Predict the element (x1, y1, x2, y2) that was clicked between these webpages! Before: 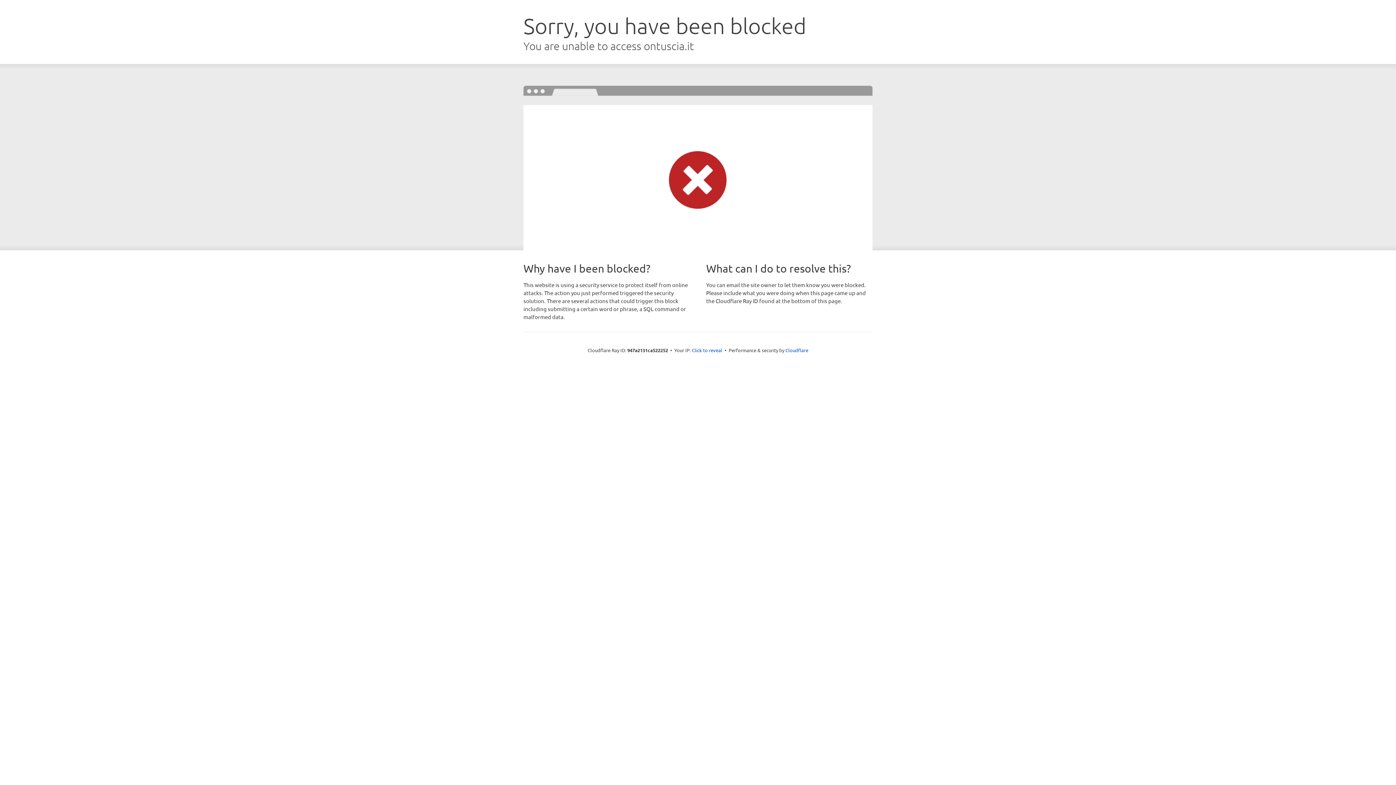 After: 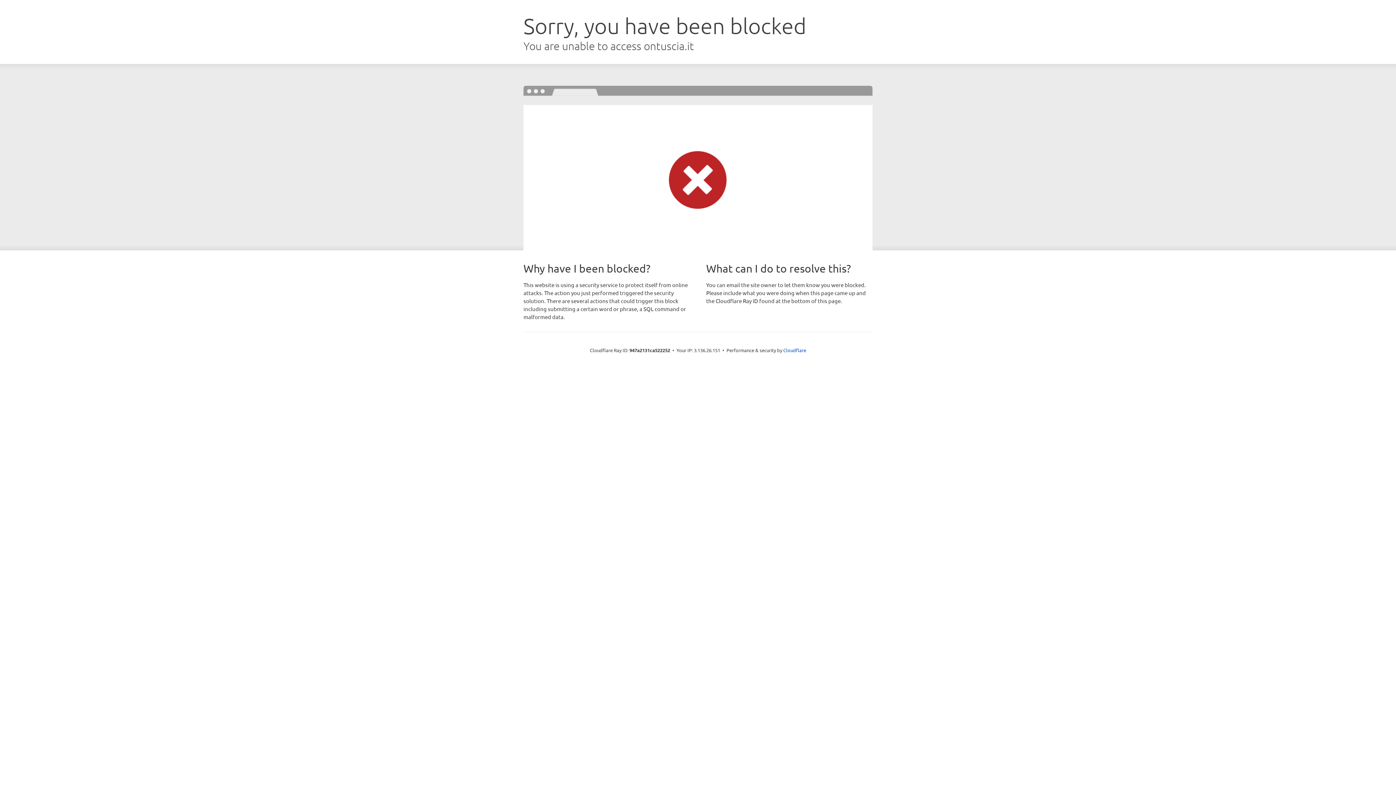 Action: bbox: (692, 346, 722, 353) label: Click to reveal